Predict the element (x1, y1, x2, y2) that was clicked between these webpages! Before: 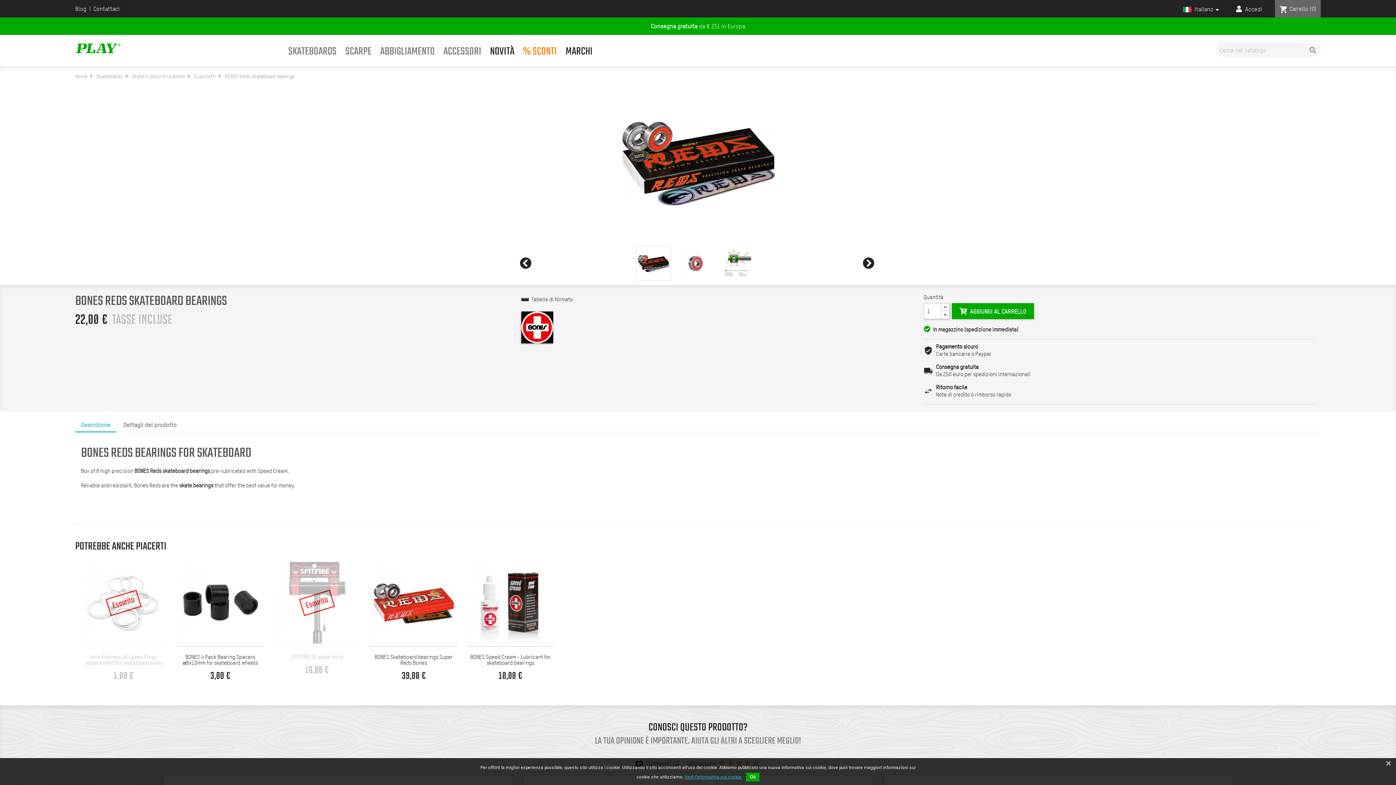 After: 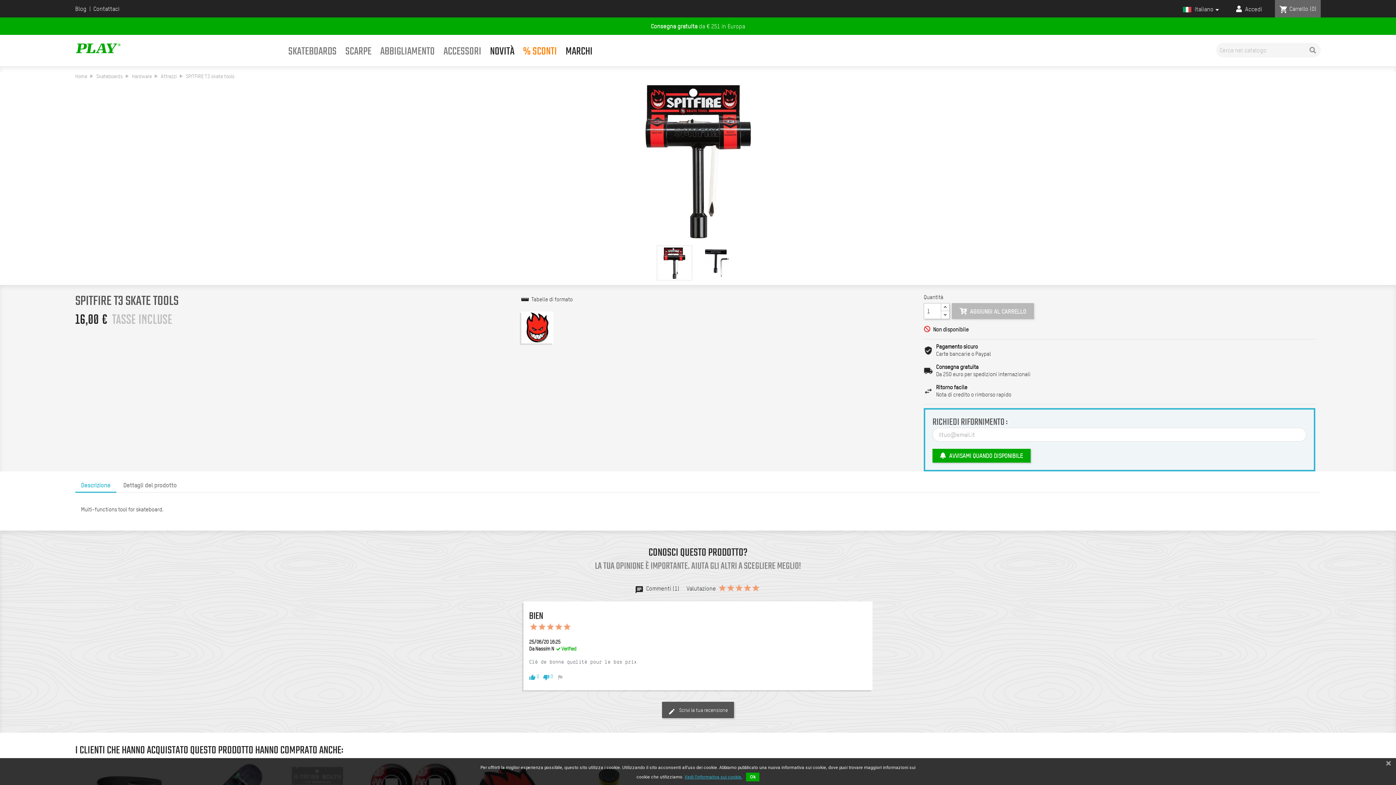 Action: label: SPITFIRE T3 skate tools bbox: (291, 653, 343, 660)